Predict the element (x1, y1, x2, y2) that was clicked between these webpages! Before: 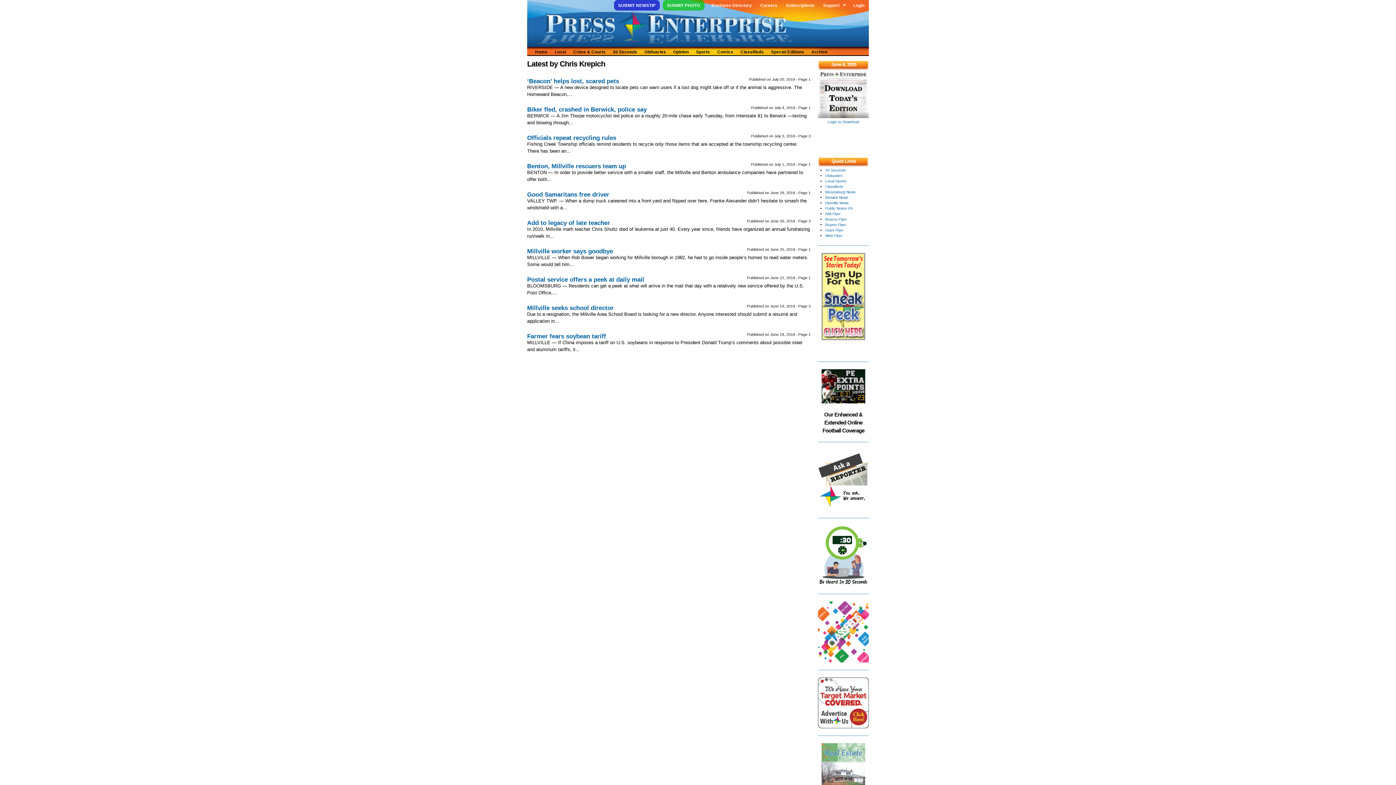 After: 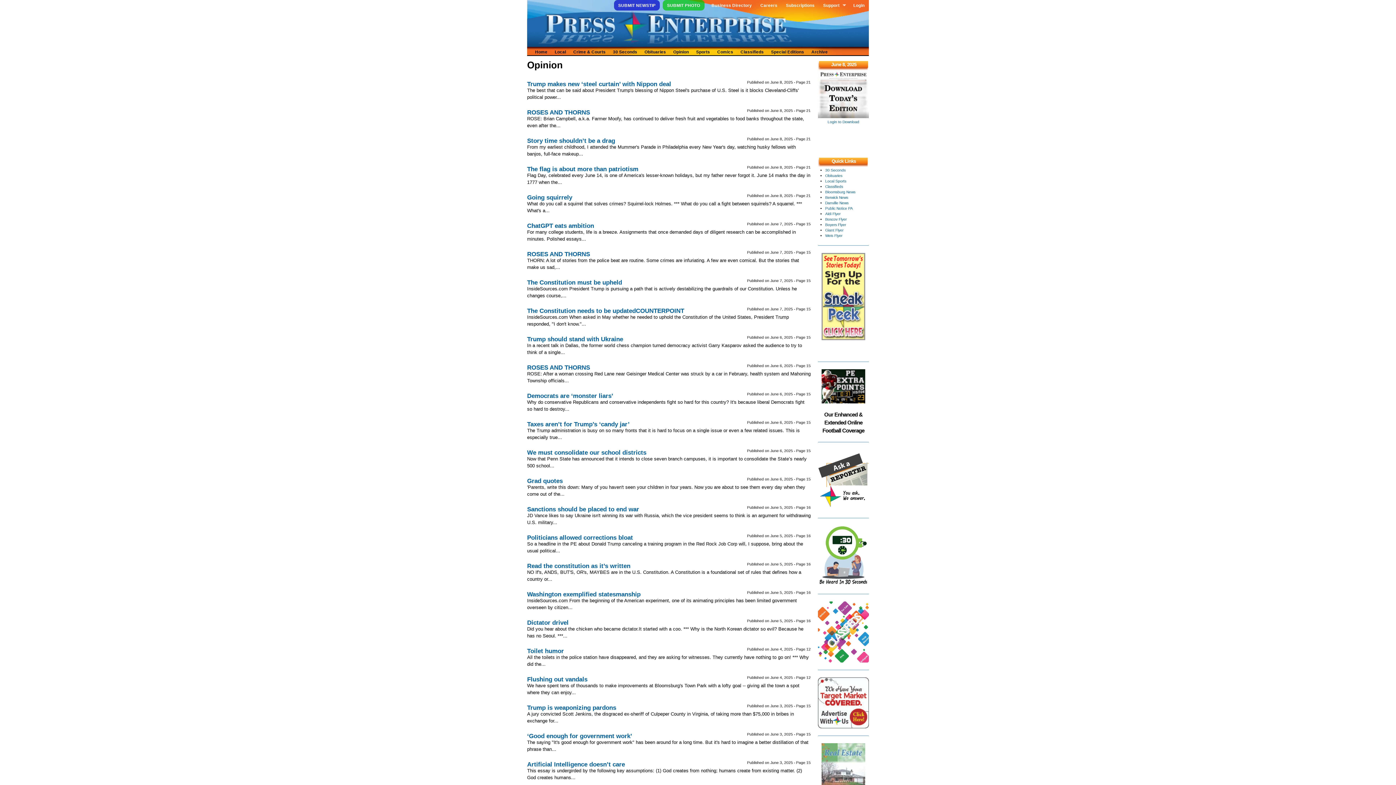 Action: bbox: (669, 46, 692, 55) label: Opinion